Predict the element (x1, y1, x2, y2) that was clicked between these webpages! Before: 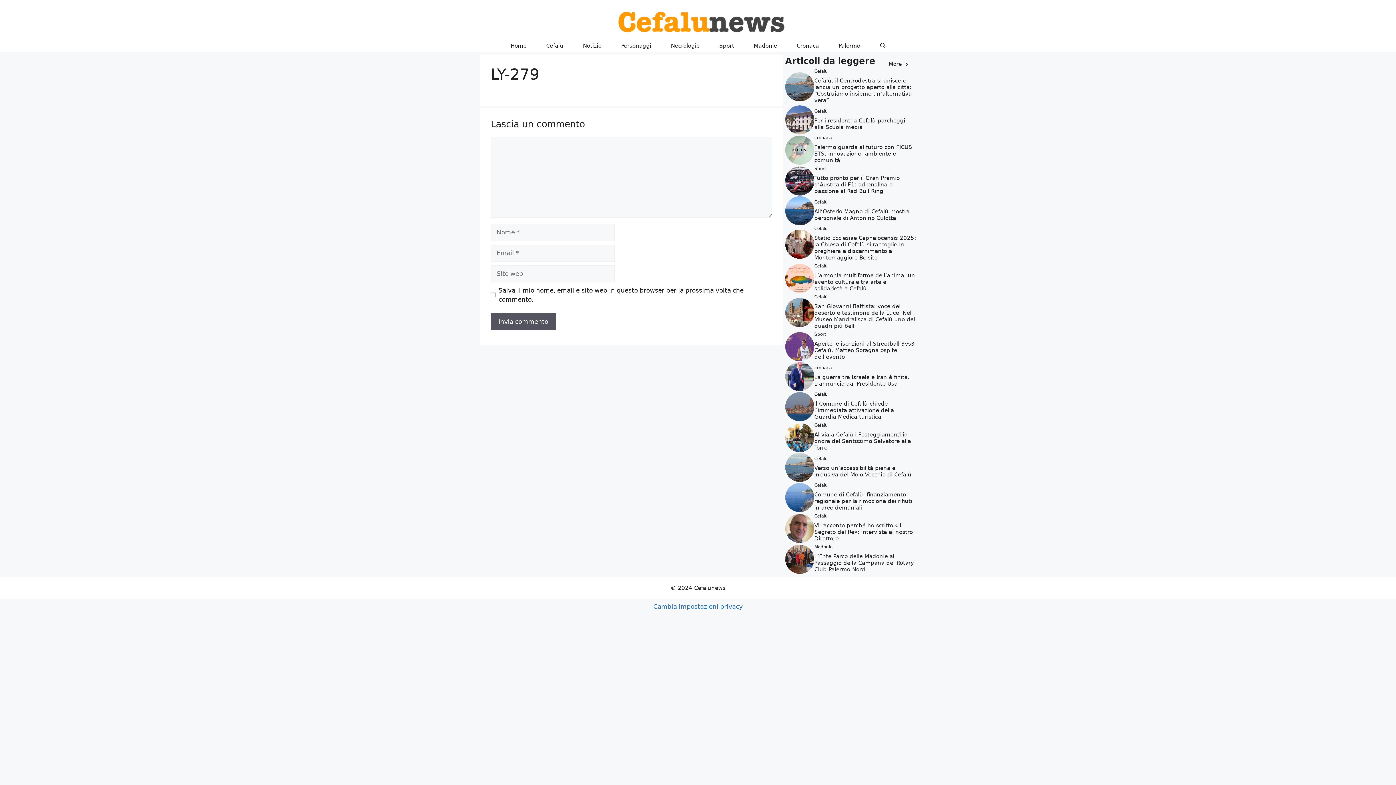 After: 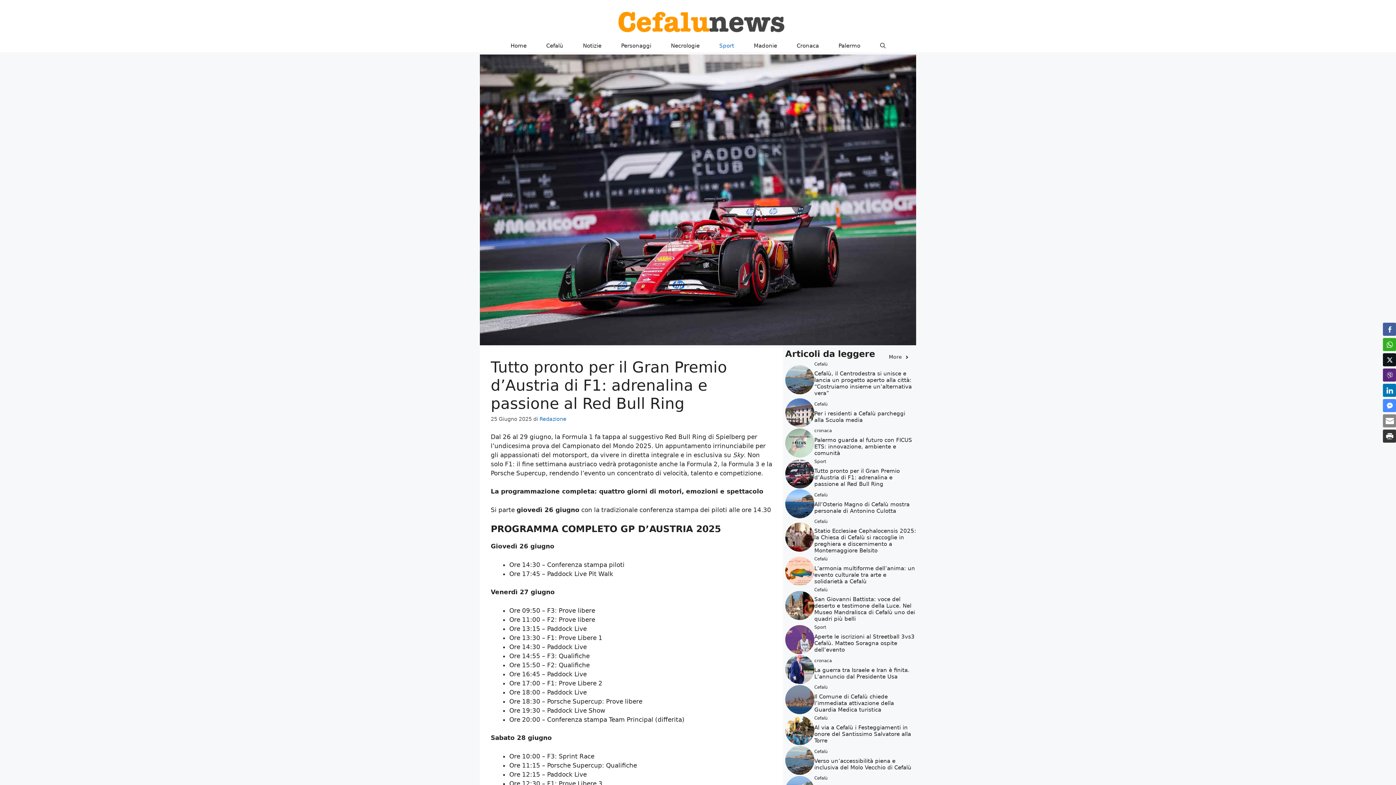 Action: label: Tutto pronto per il Gran Premio d’Austria di F1: adrenalina e passione al Red Bull Ring bbox: (814, 175, 900, 194)